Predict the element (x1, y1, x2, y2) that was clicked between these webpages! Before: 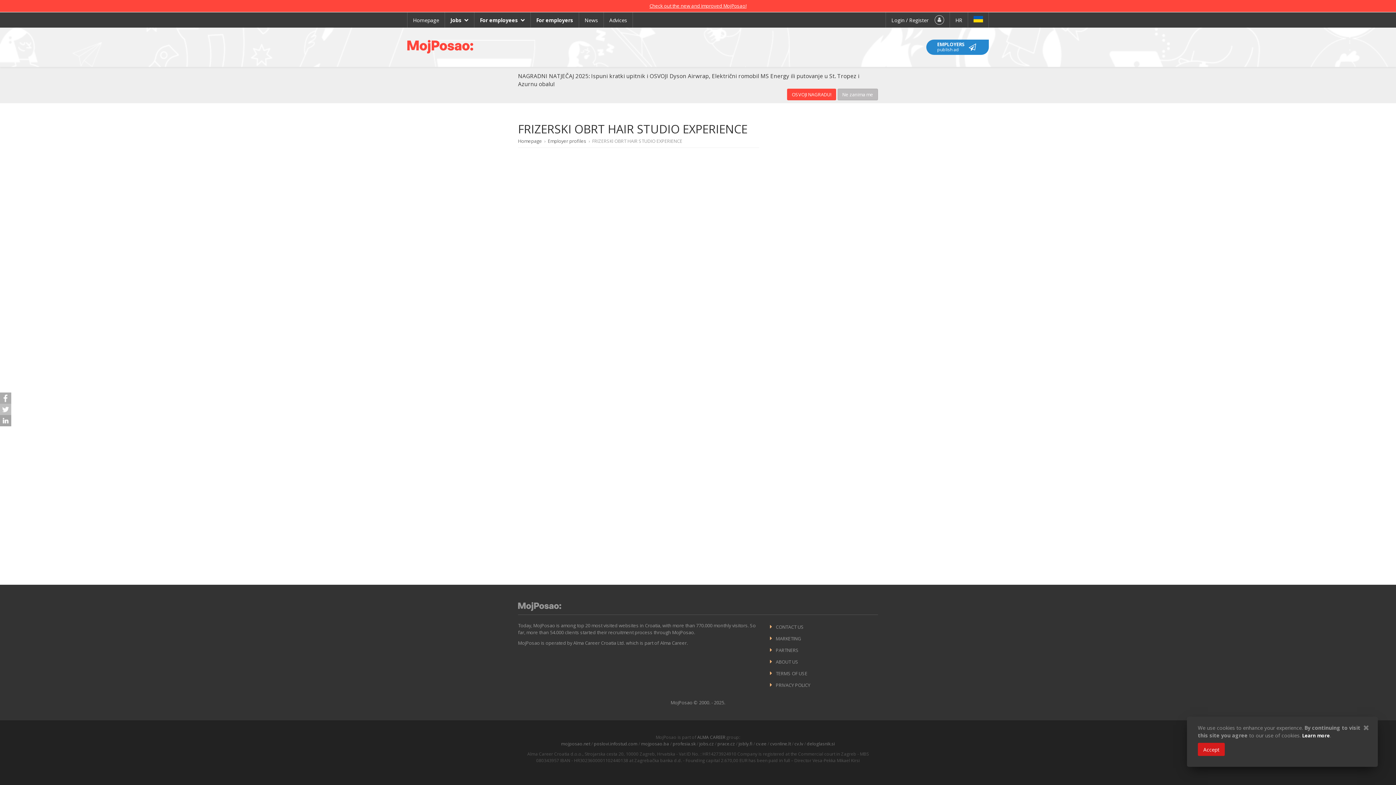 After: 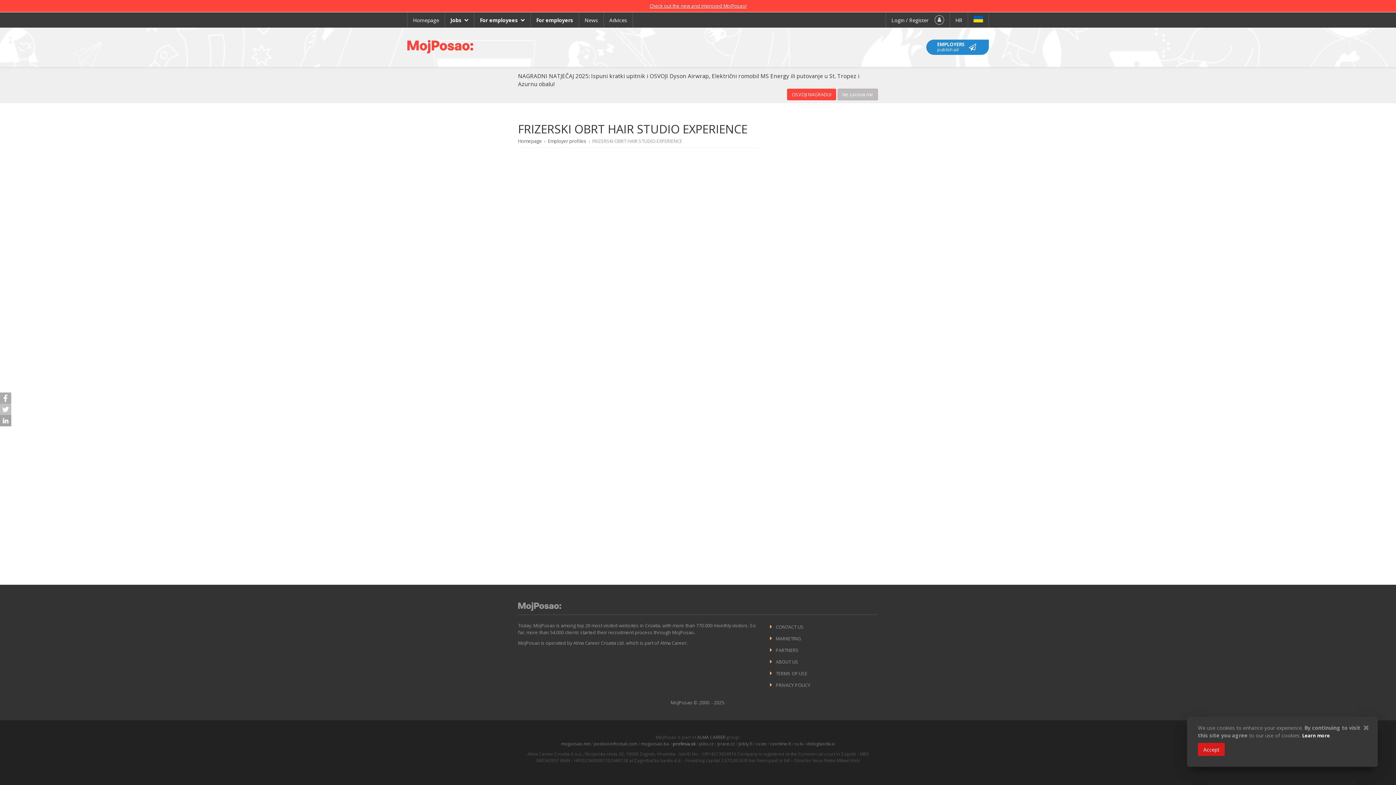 Action: bbox: (672, 741, 695, 747) label: profesia.sk